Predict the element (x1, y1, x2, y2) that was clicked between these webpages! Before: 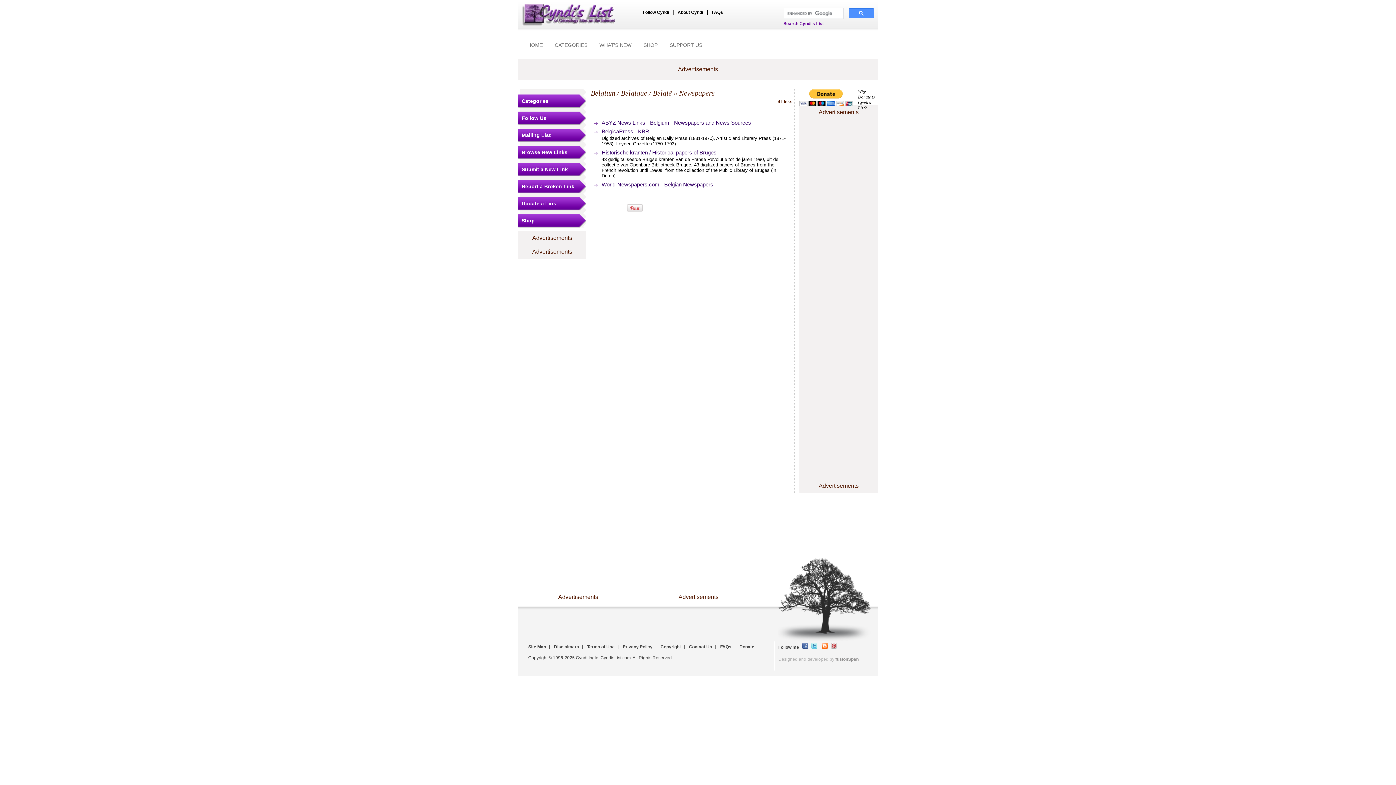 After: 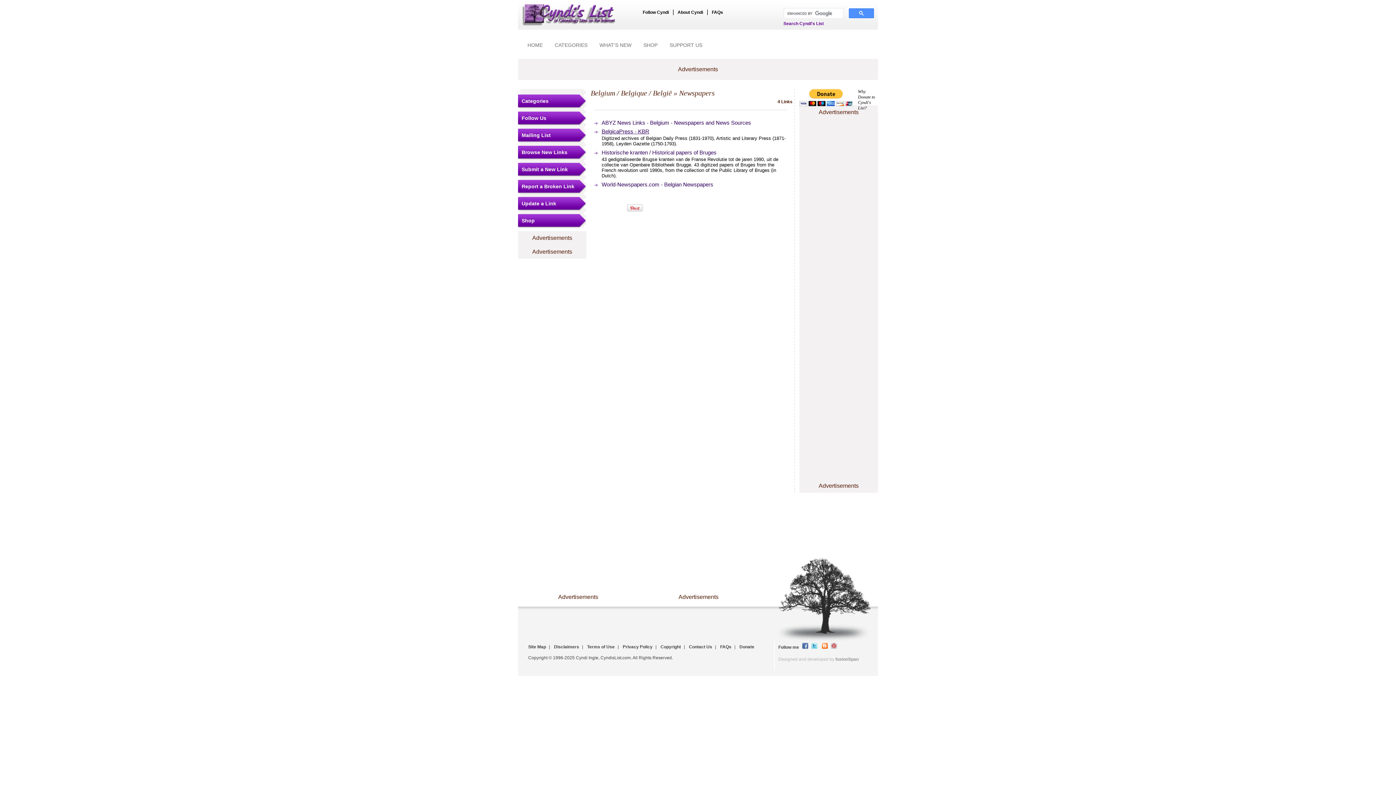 Action: label: BelgicaPress - KBR bbox: (601, 128, 649, 134)